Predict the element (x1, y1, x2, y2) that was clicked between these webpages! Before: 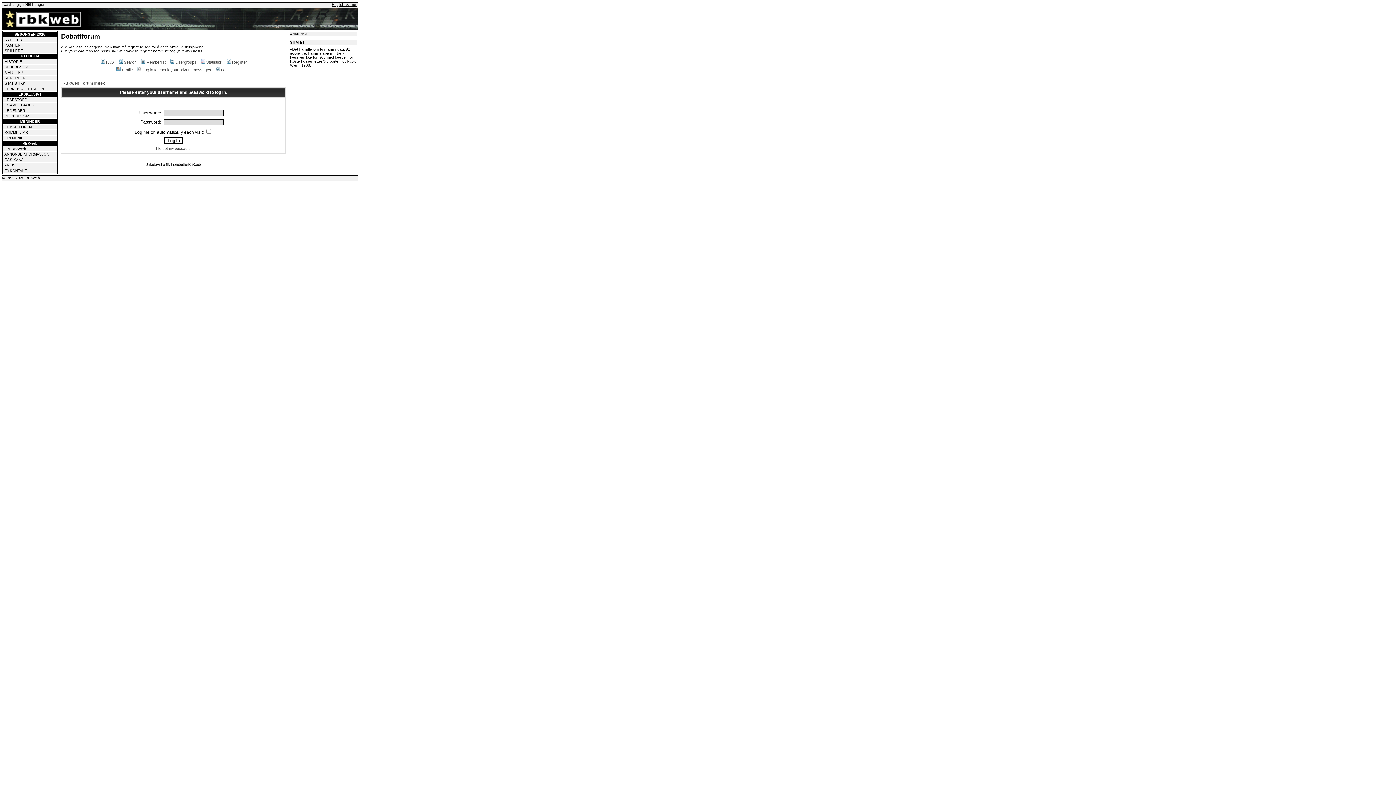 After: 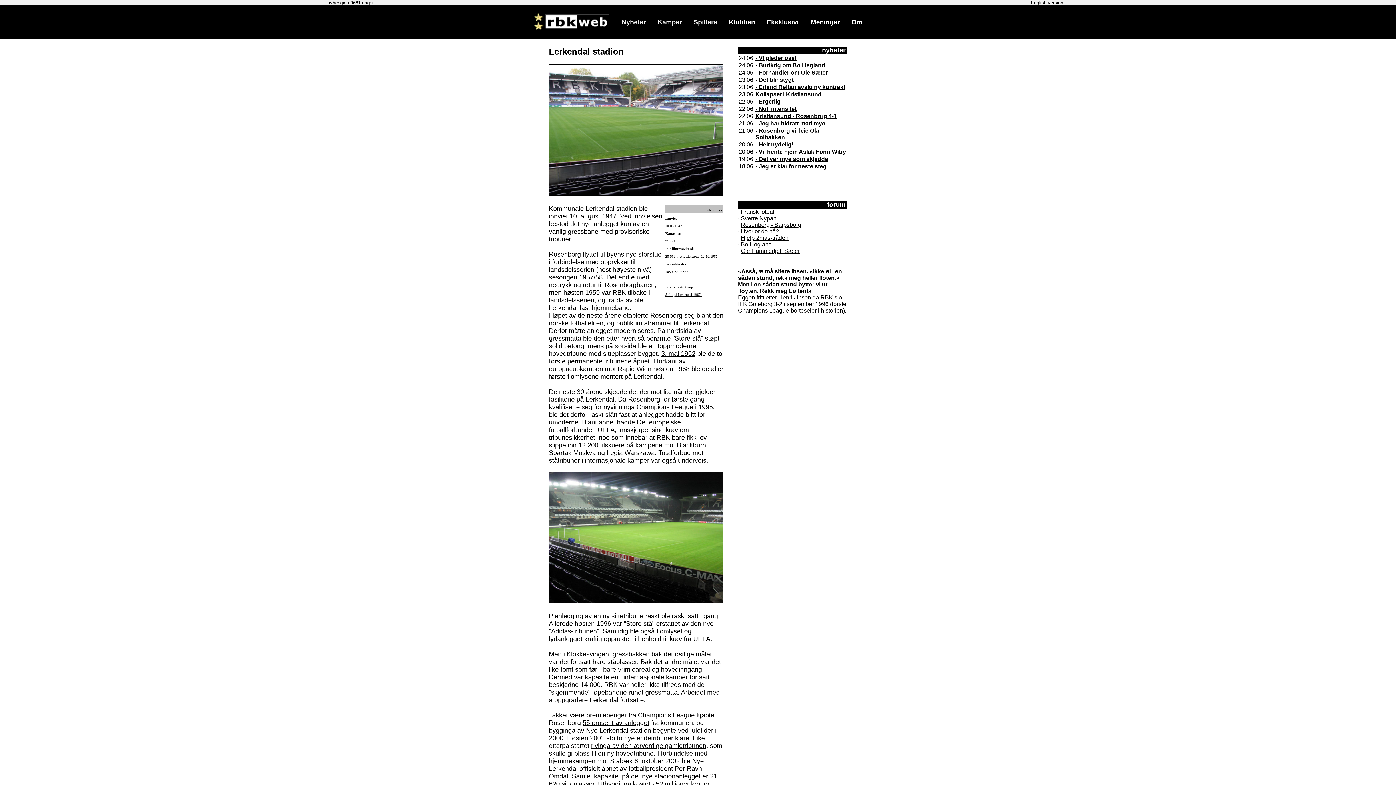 Action: bbox: (4, 86, 44, 90) label: LERKENDAL STADION